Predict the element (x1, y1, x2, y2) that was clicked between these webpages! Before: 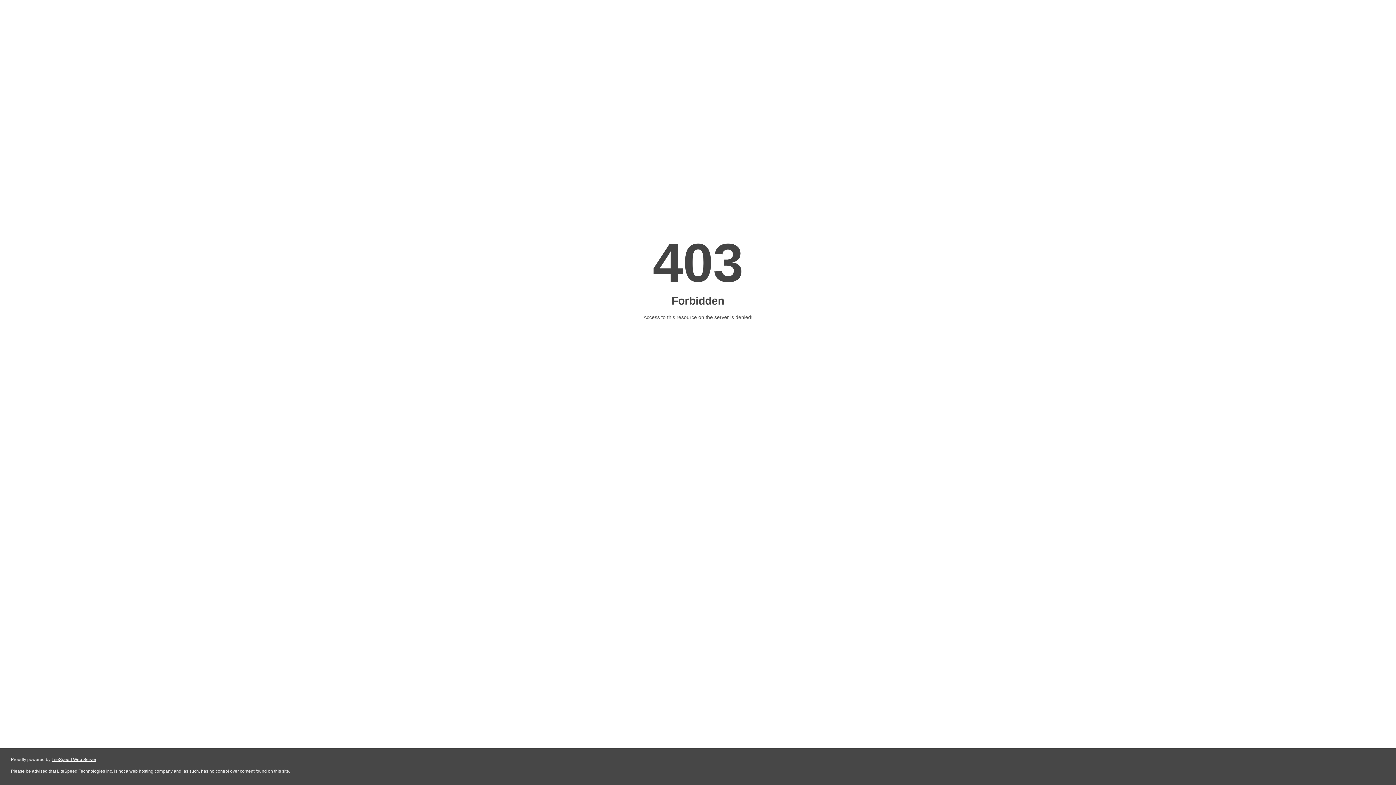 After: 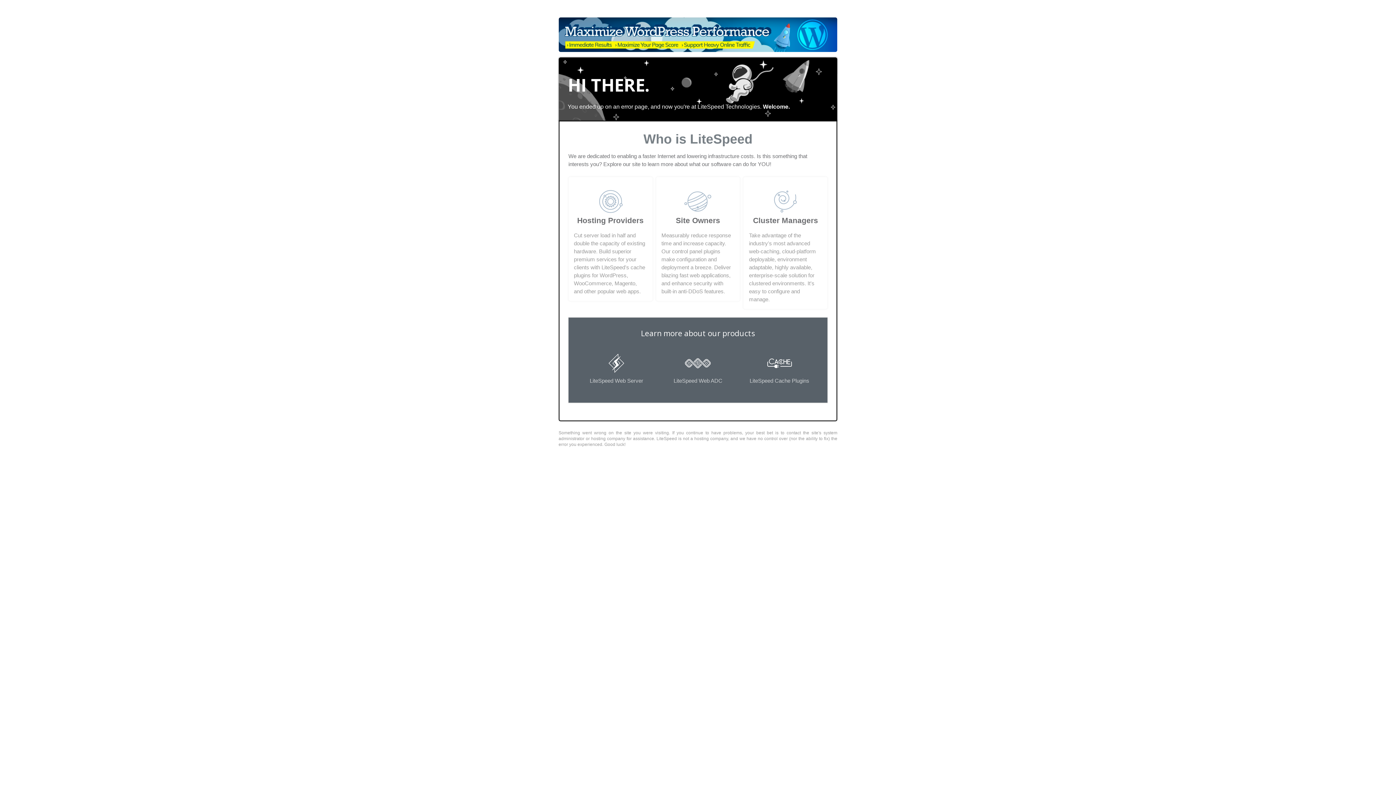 Action: bbox: (51, 757, 96, 762) label: LiteSpeed Web Server